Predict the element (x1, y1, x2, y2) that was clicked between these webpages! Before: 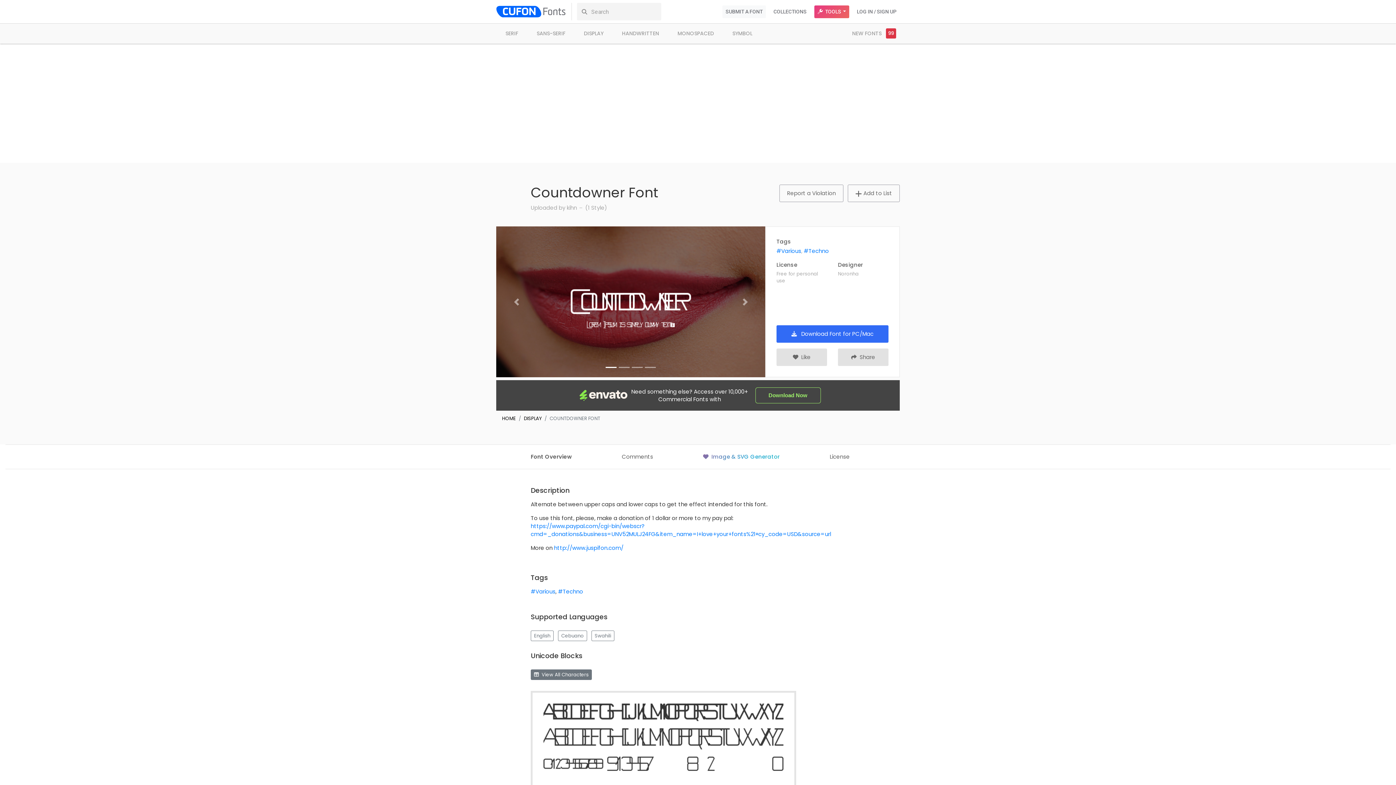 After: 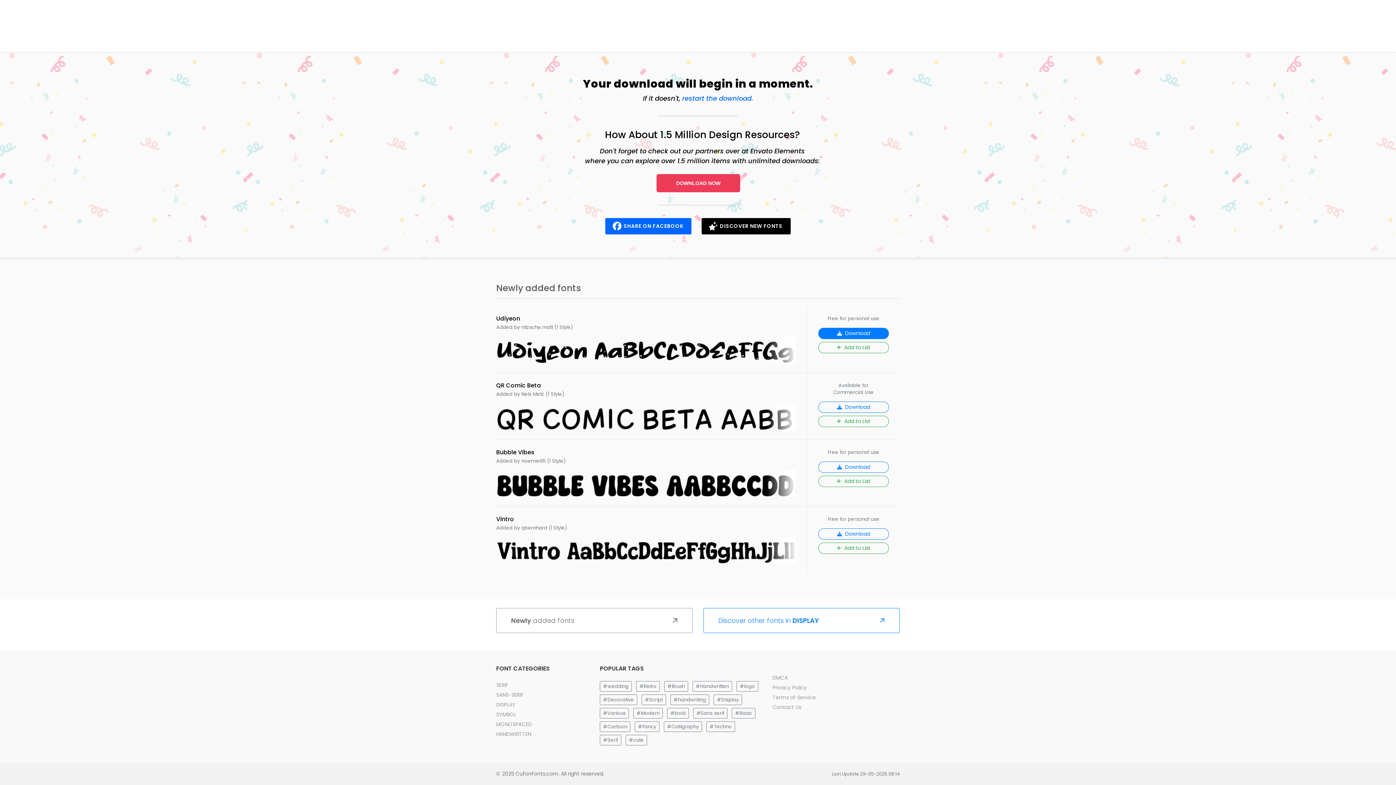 Action: label:  Download Font for PC/Mac bbox: (776, 325, 888, 343)